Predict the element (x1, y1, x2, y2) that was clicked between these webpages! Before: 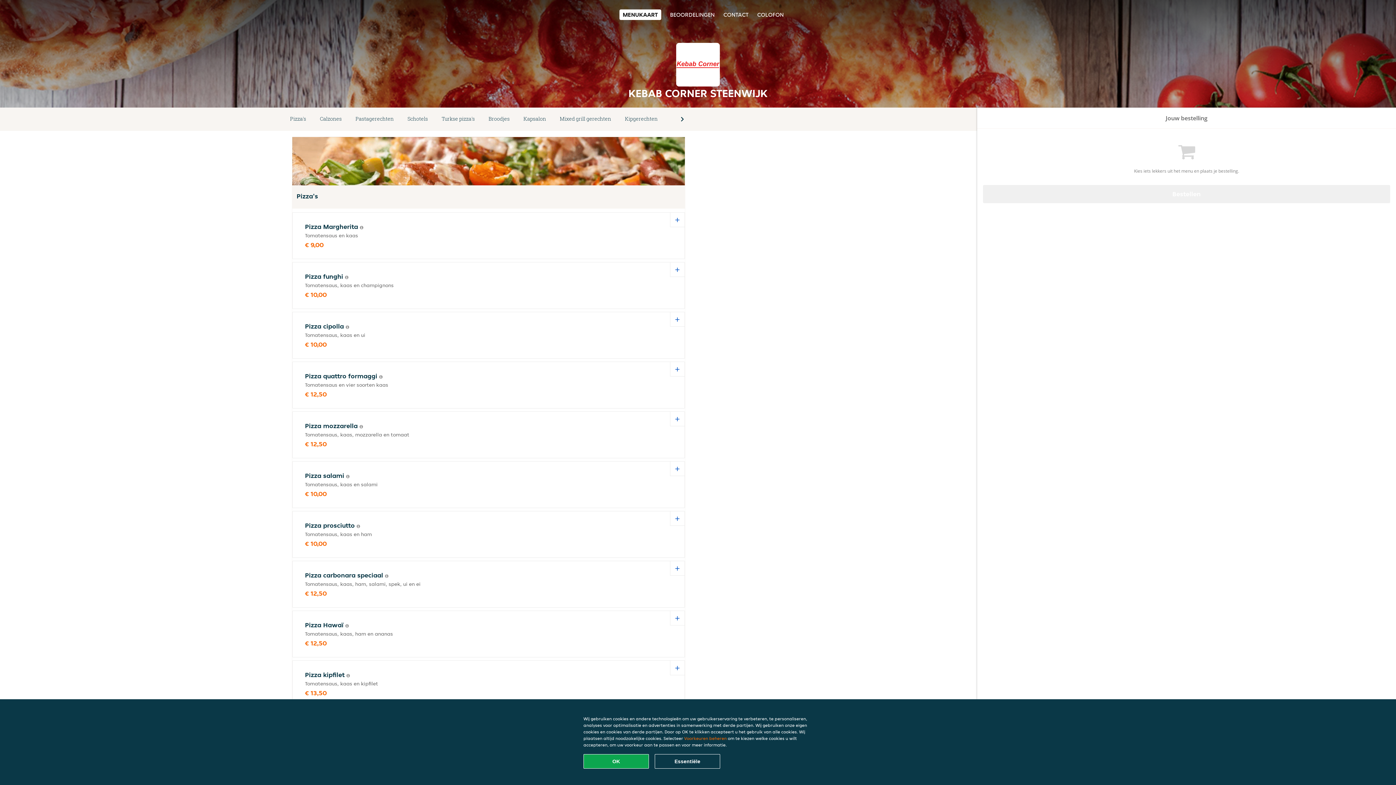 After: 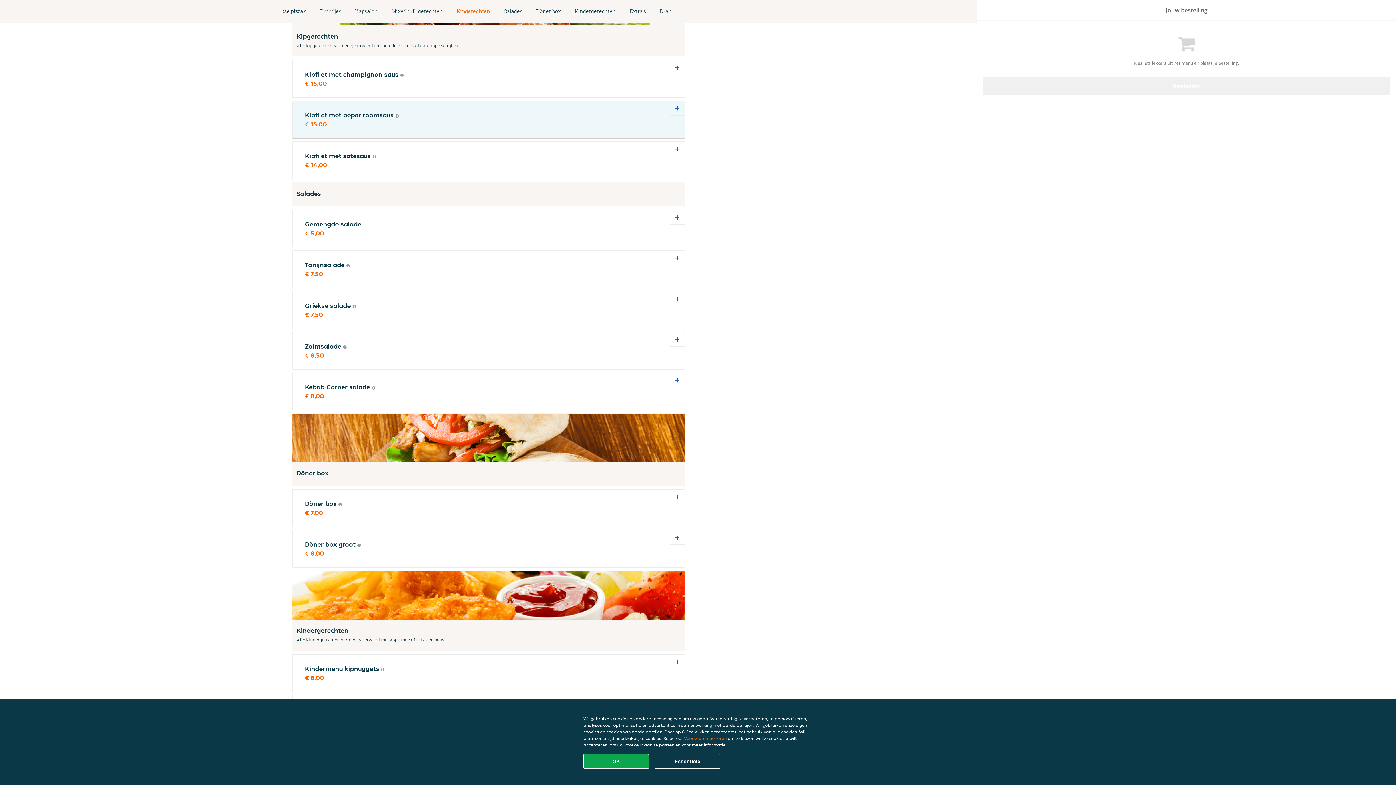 Action: label: Kipgerechten bbox: (618, 114, 664, 124)